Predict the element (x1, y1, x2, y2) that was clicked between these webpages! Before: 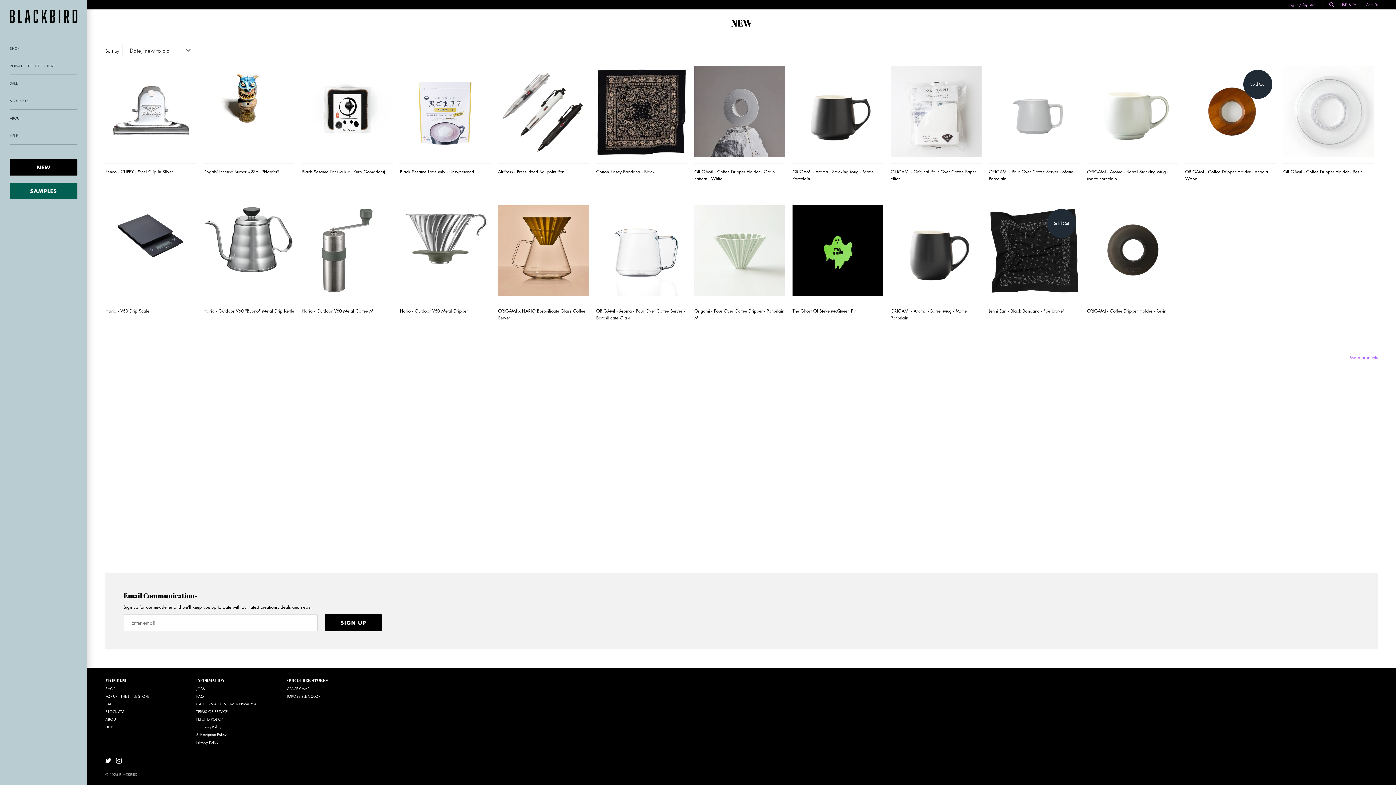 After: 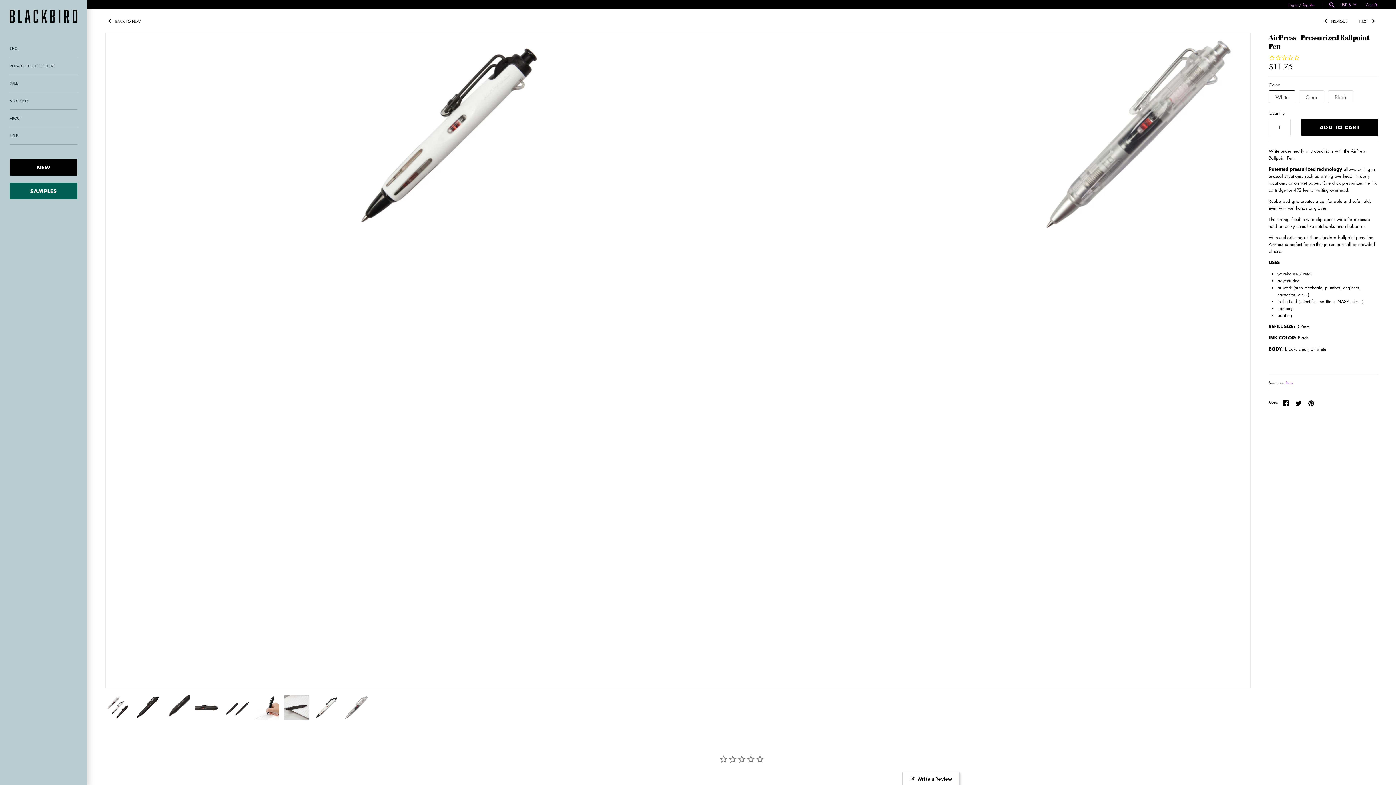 Action: bbox: (498, 66, 589, 157)